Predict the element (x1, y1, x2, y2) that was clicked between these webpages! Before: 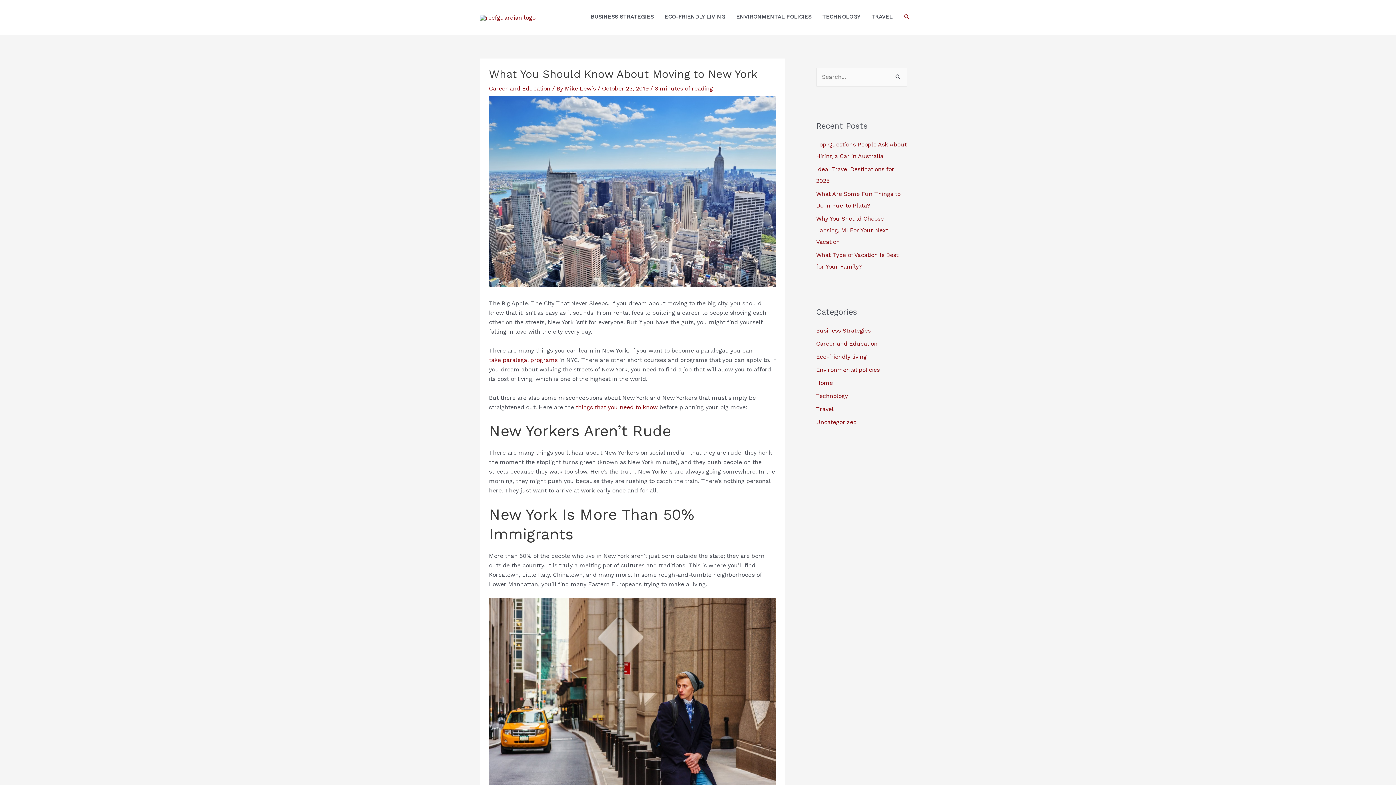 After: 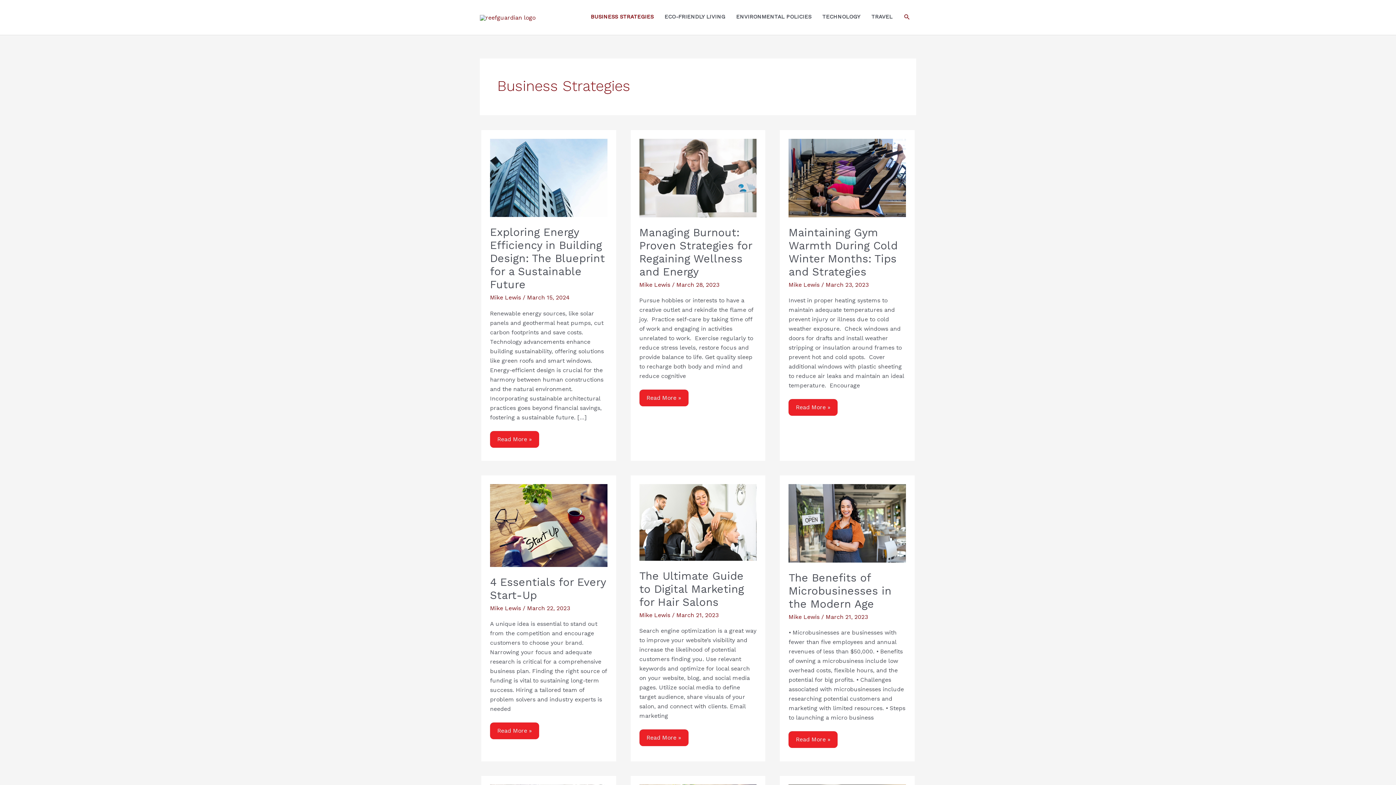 Action: label: Business Strategies bbox: (816, 327, 870, 334)